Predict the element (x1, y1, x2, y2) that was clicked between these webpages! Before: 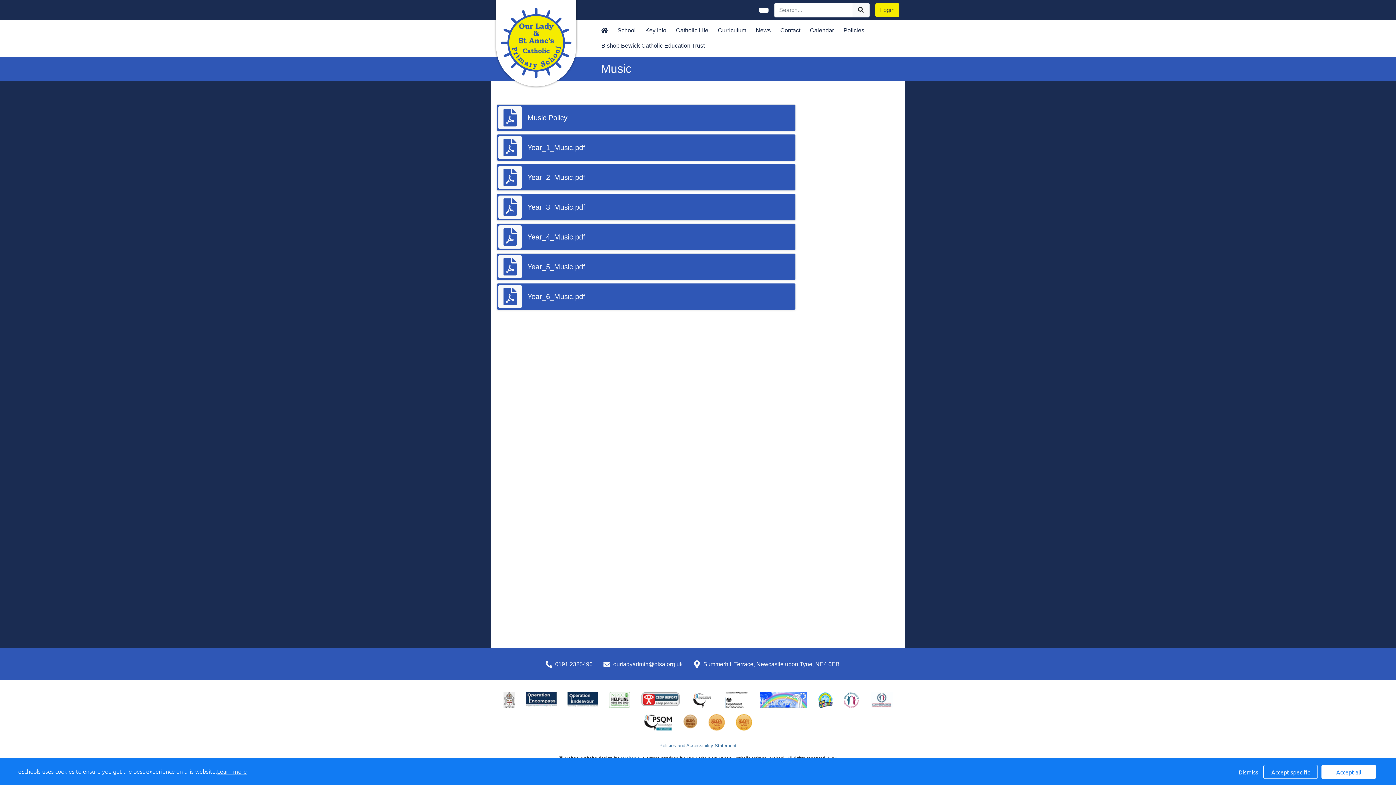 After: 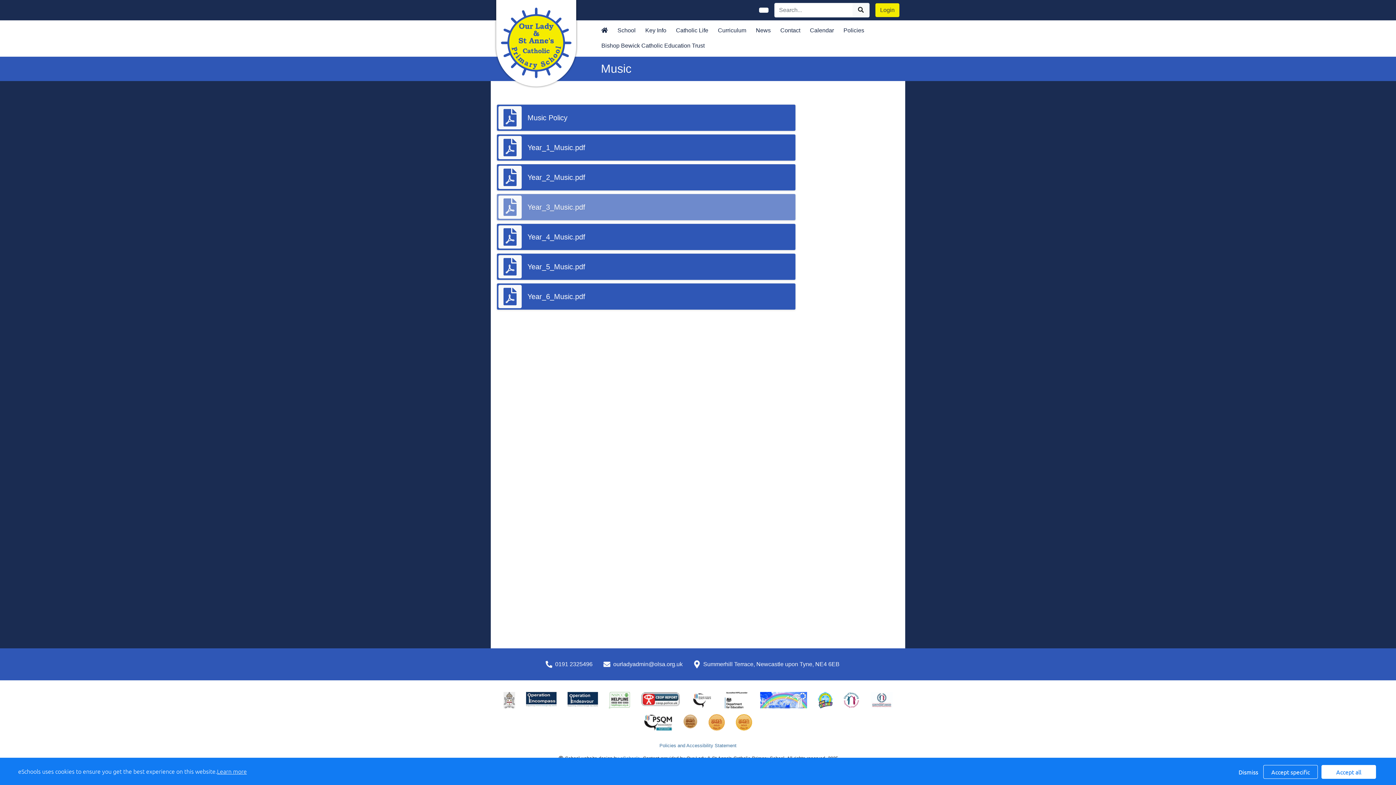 Action: bbox: (496, 193, 796, 220) label: Year_3_Music.pdf